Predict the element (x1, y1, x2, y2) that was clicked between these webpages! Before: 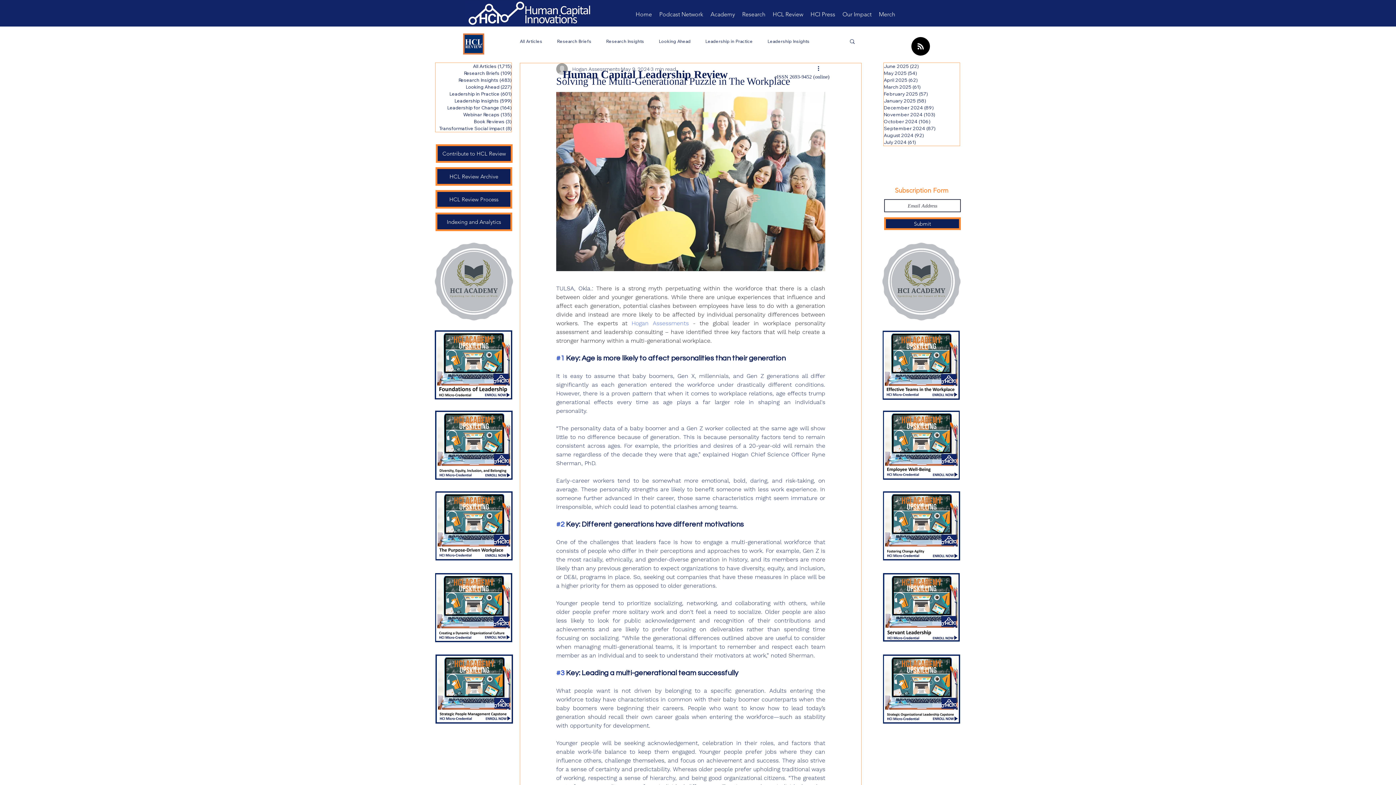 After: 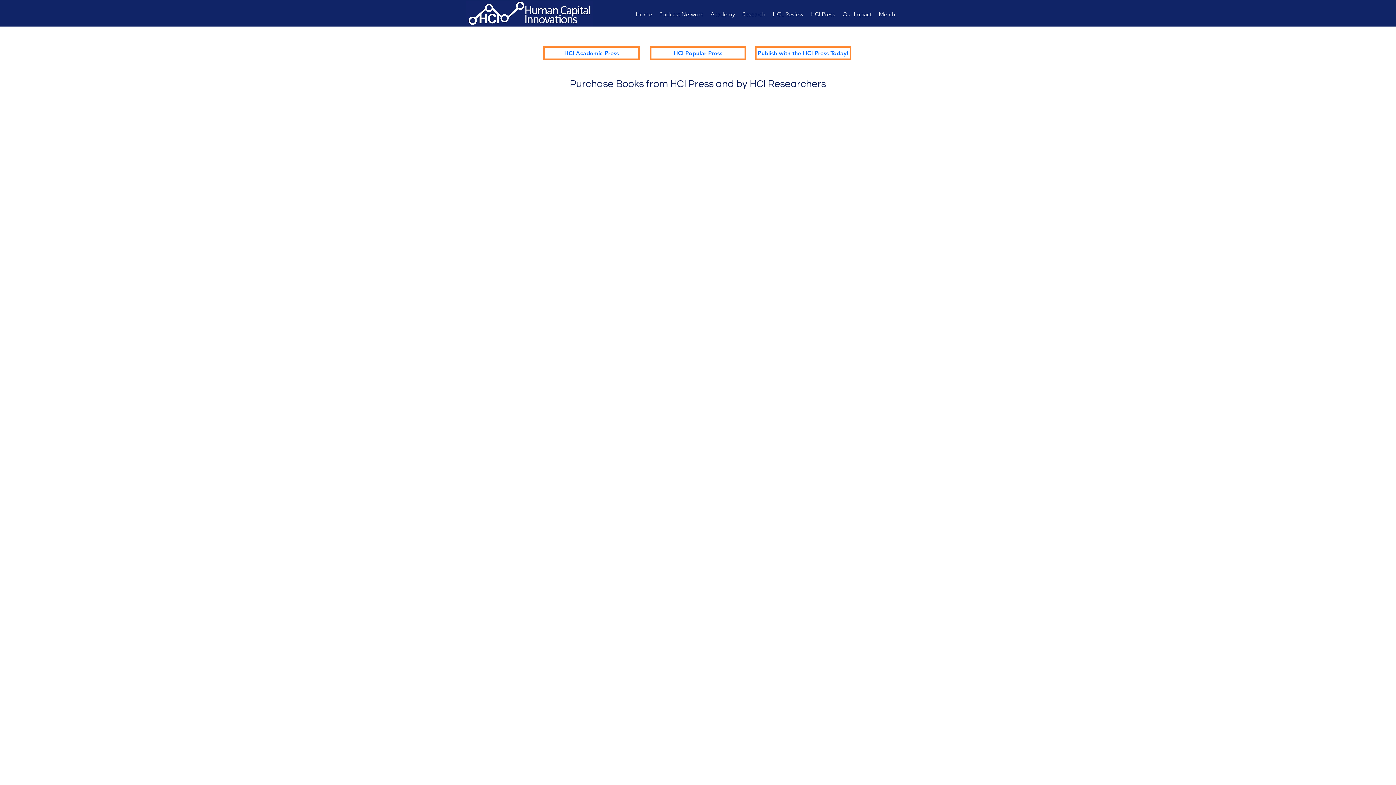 Action: bbox: (807, 9, 839, 20) label: HCI Press